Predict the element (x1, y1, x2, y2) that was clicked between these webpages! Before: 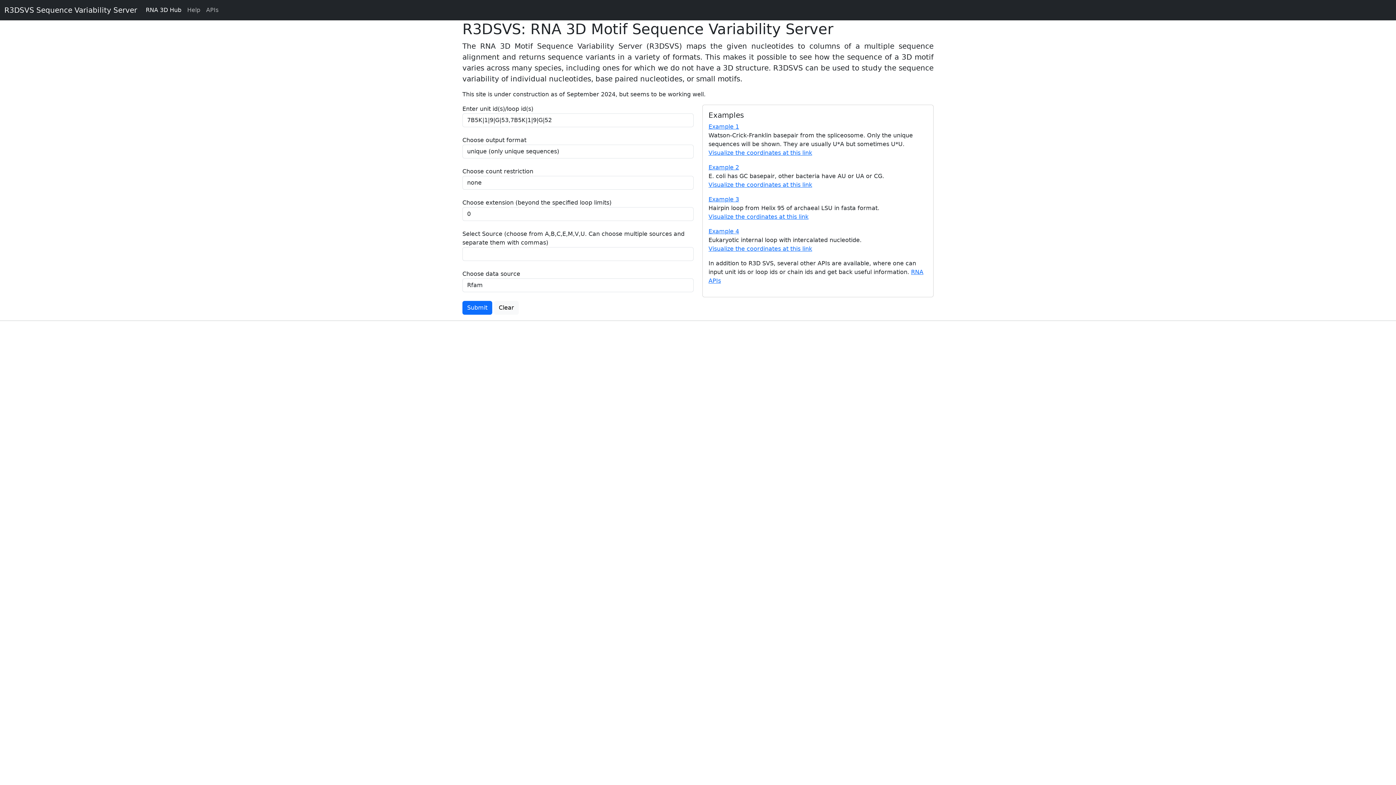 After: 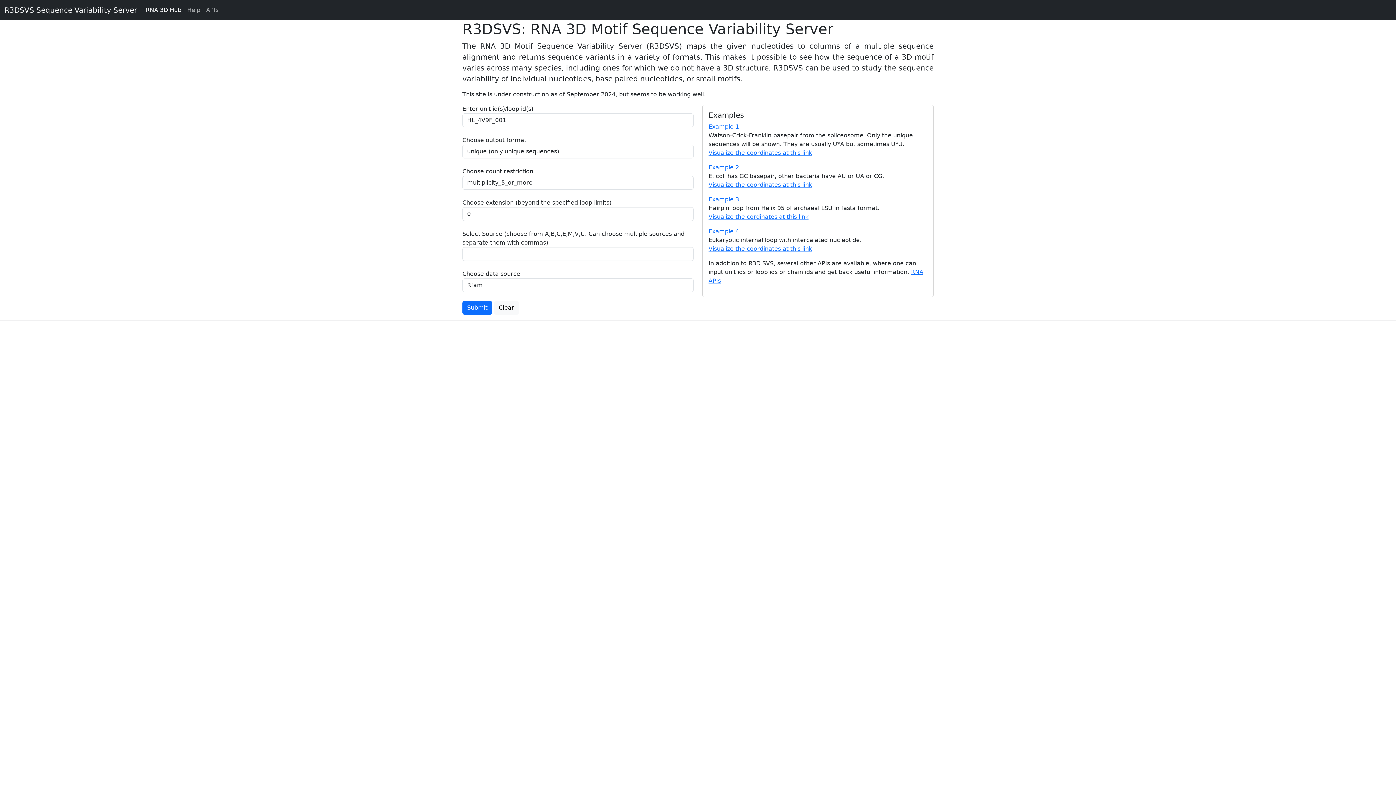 Action: bbox: (708, 196, 739, 202) label: Example 3